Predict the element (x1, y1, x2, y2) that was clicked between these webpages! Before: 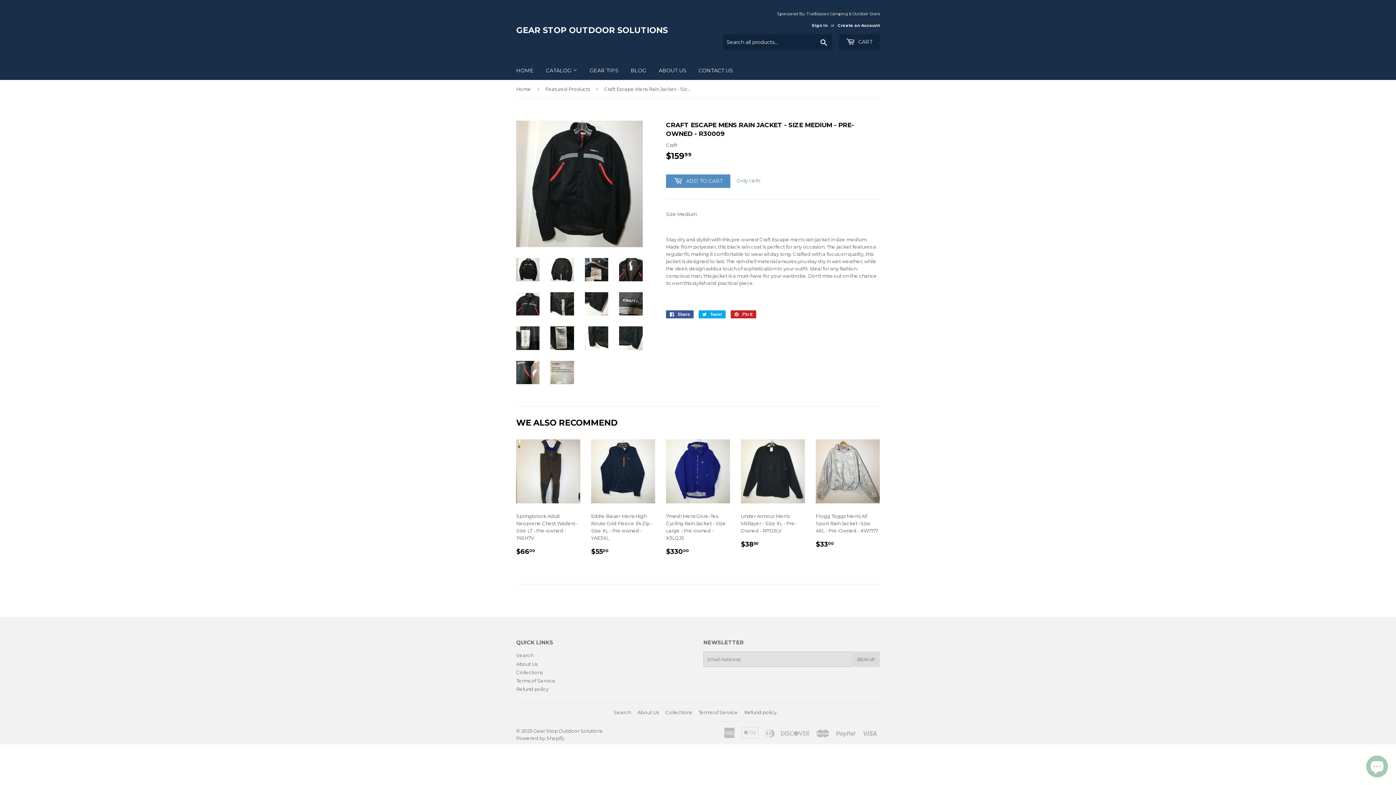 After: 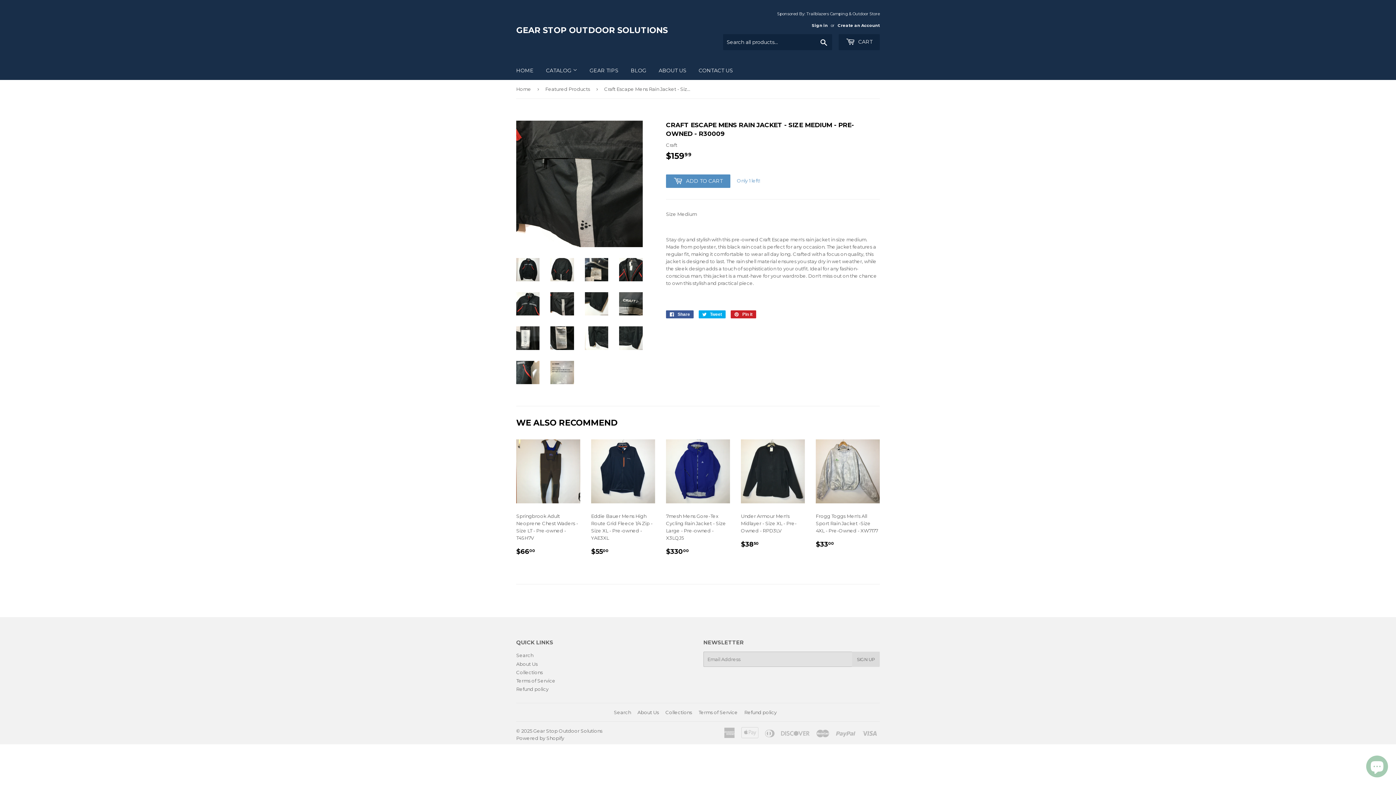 Action: bbox: (550, 292, 574, 315)